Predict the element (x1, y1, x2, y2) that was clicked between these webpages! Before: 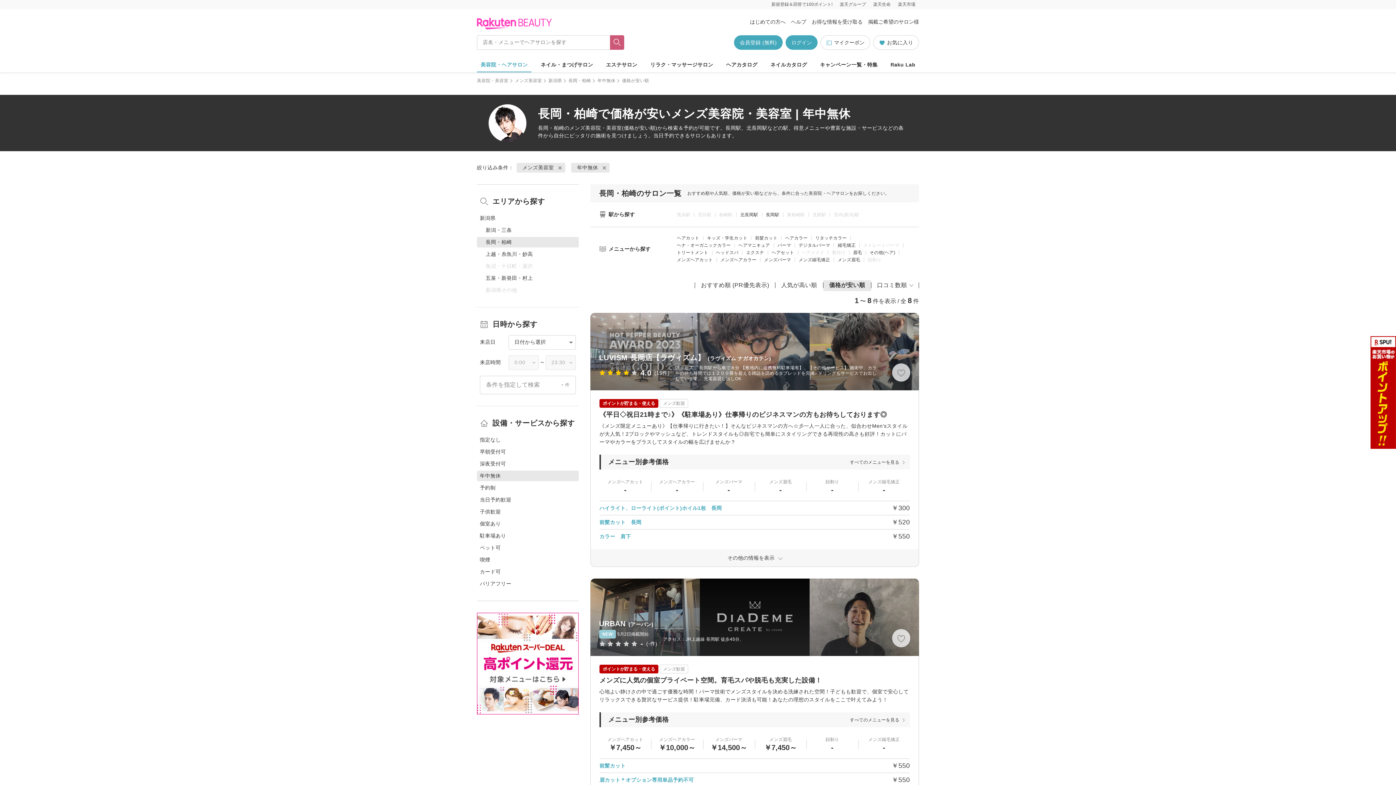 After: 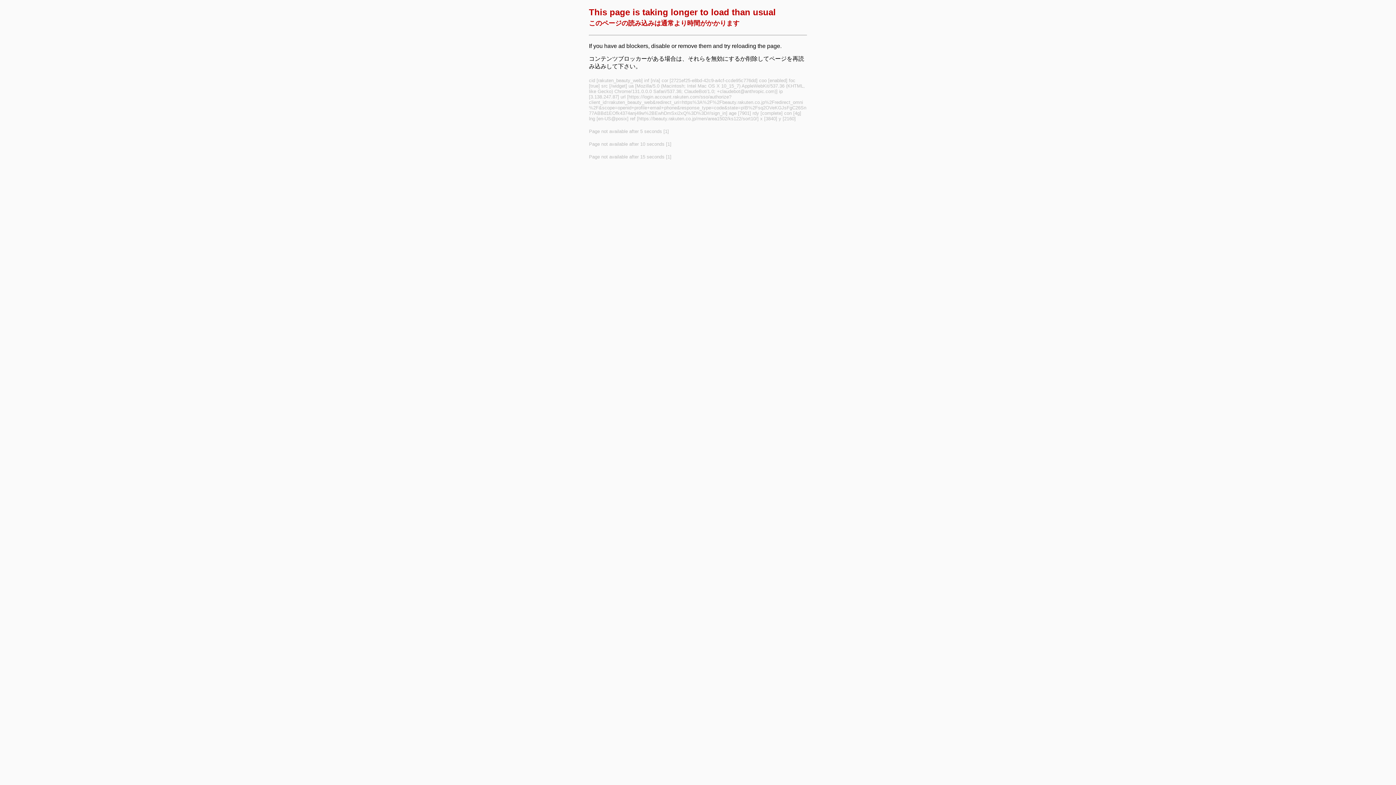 Action: bbox: (785, 35, 817, 49) label: ログイン